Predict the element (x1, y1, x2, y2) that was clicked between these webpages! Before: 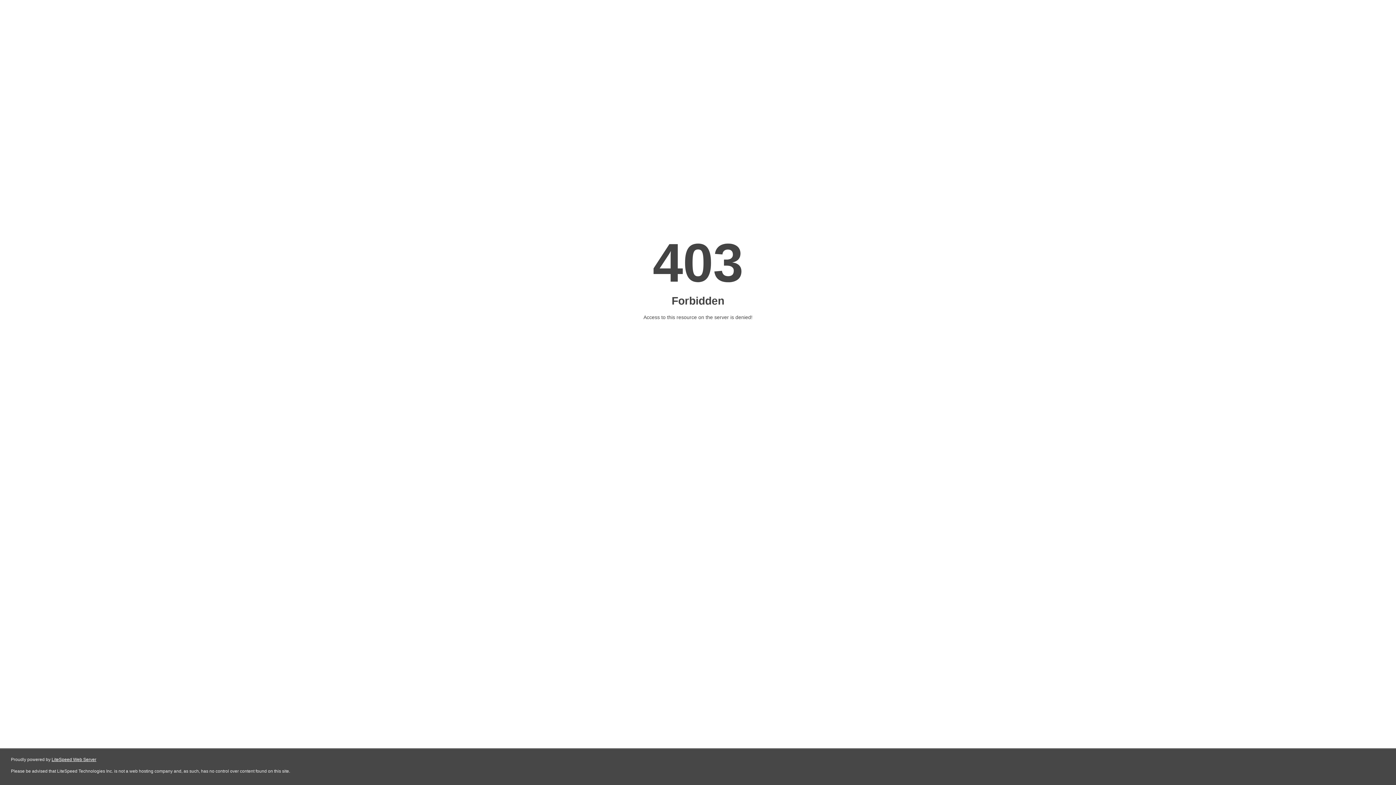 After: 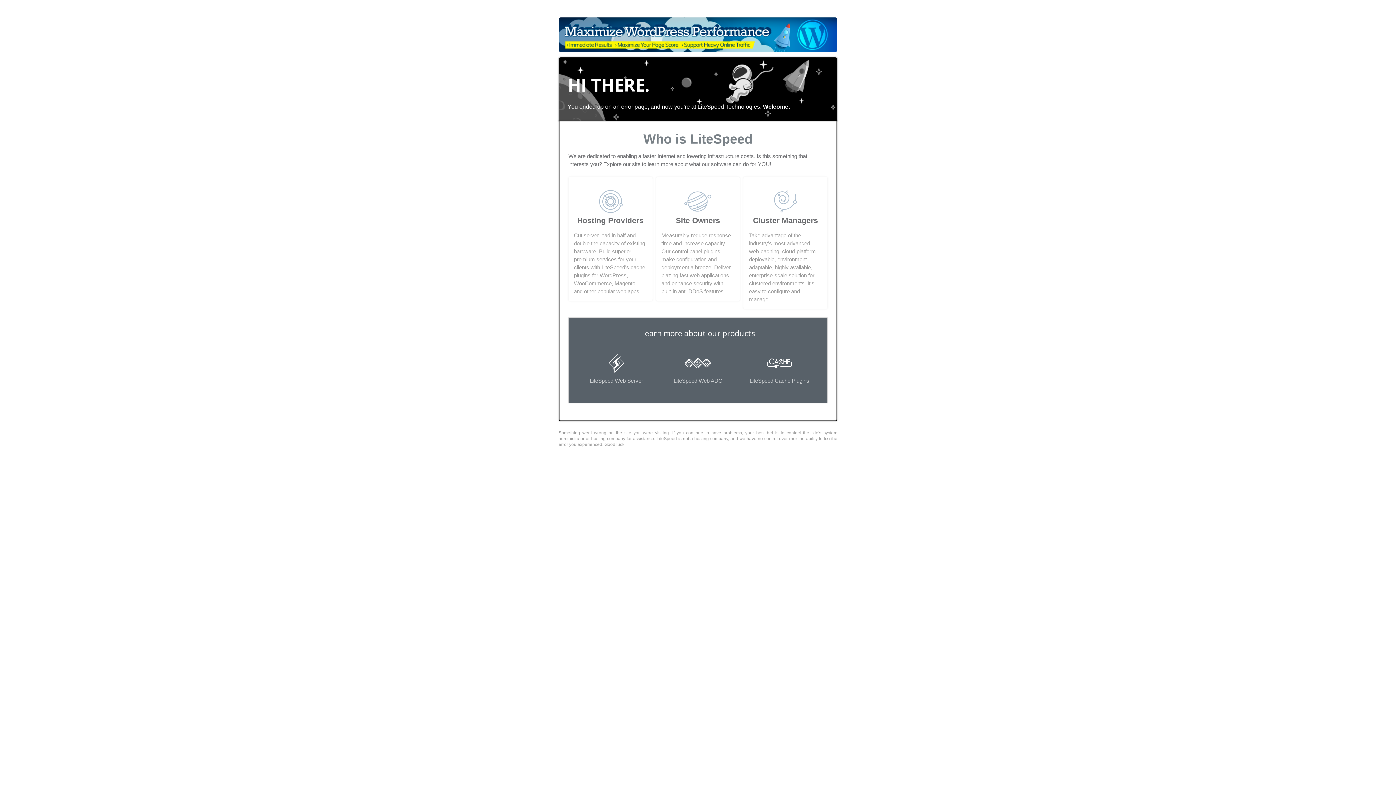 Action: label: LiteSpeed Web Server bbox: (51, 757, 96, 762)